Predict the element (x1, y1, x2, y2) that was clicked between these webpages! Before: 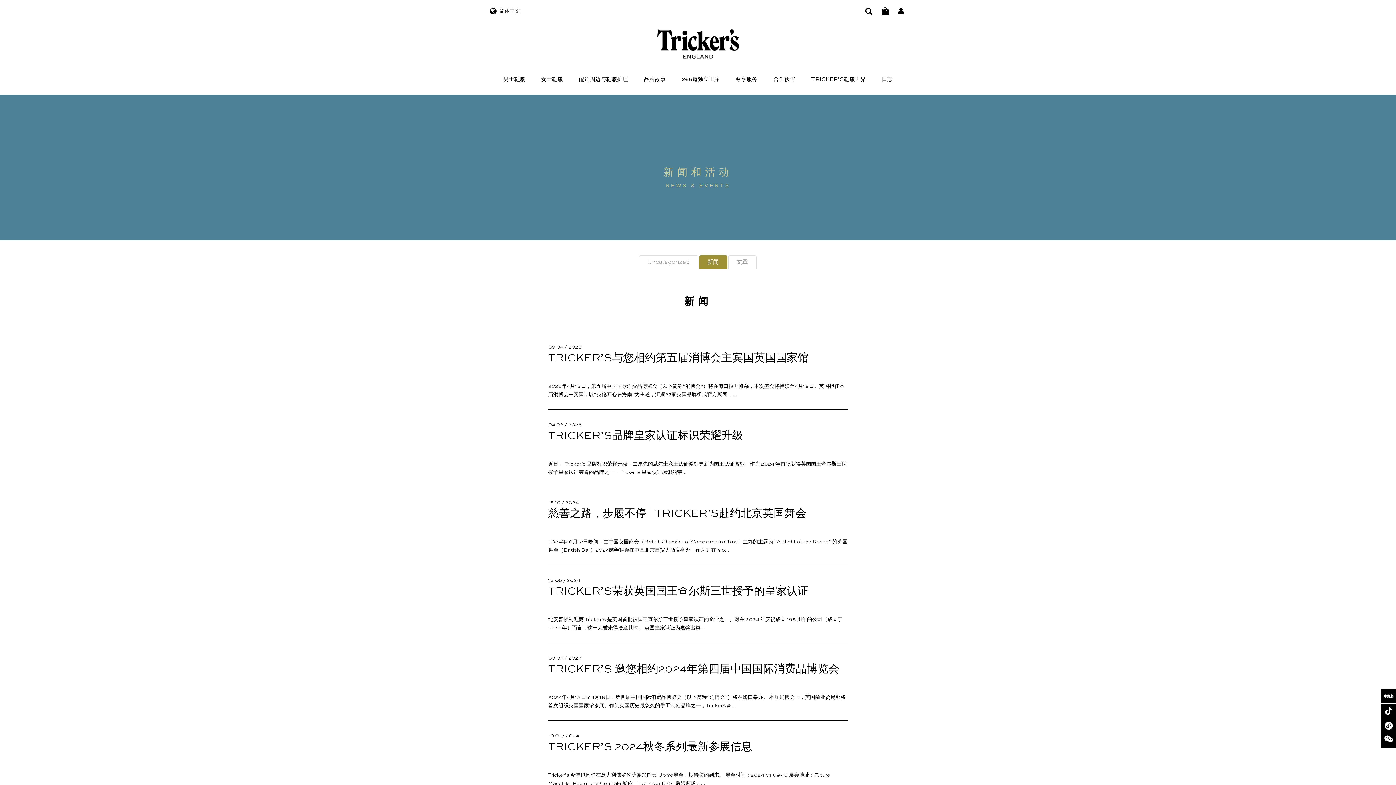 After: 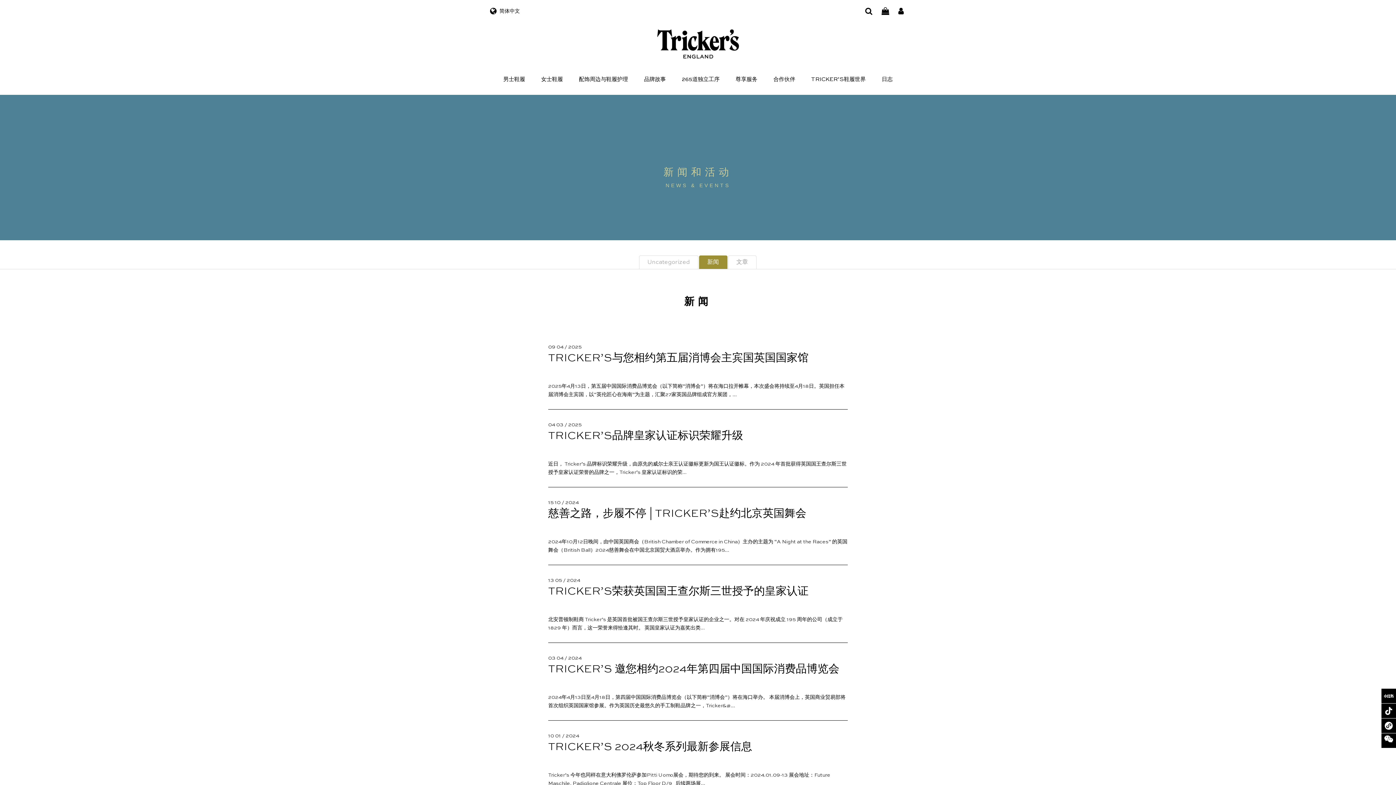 Action: label: 新闻 bbox: (699, 255, 727, 269)